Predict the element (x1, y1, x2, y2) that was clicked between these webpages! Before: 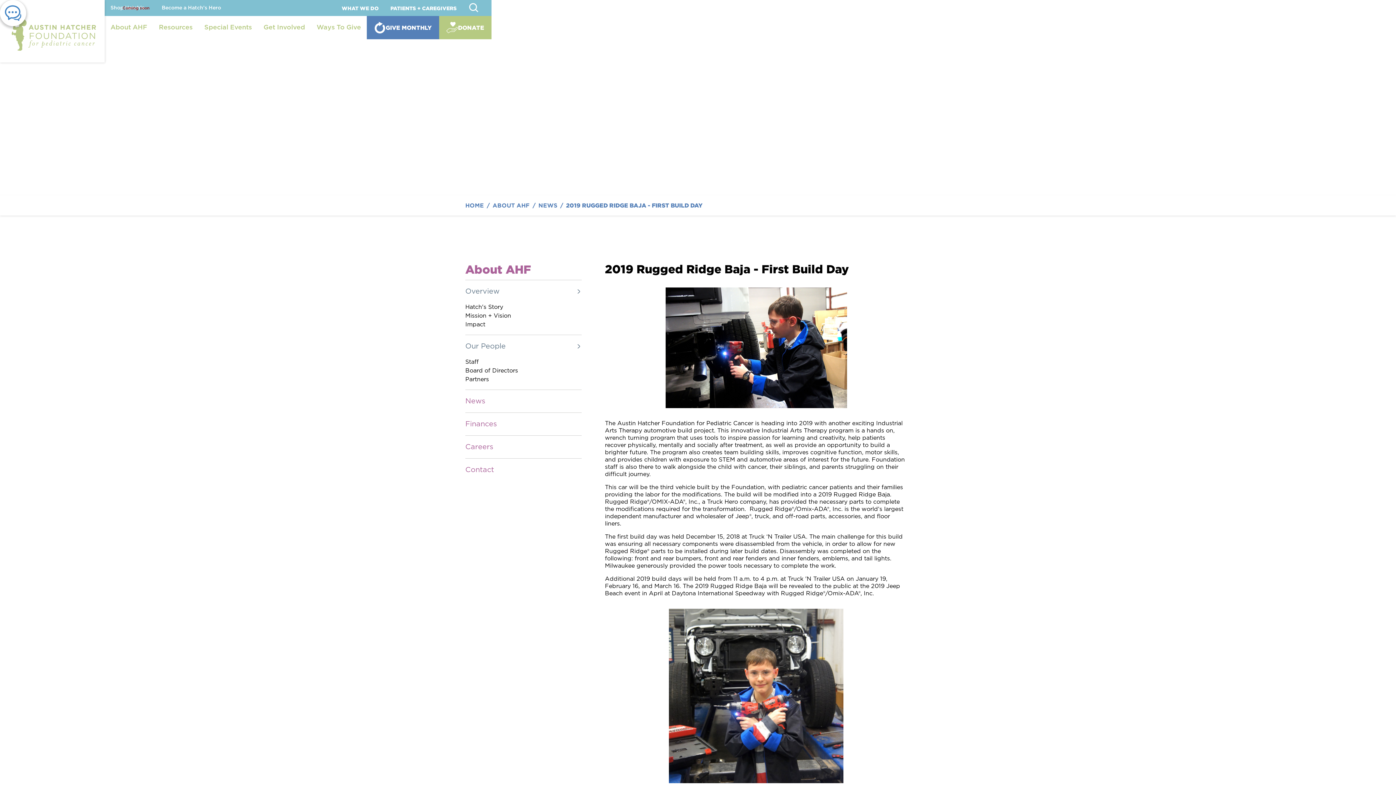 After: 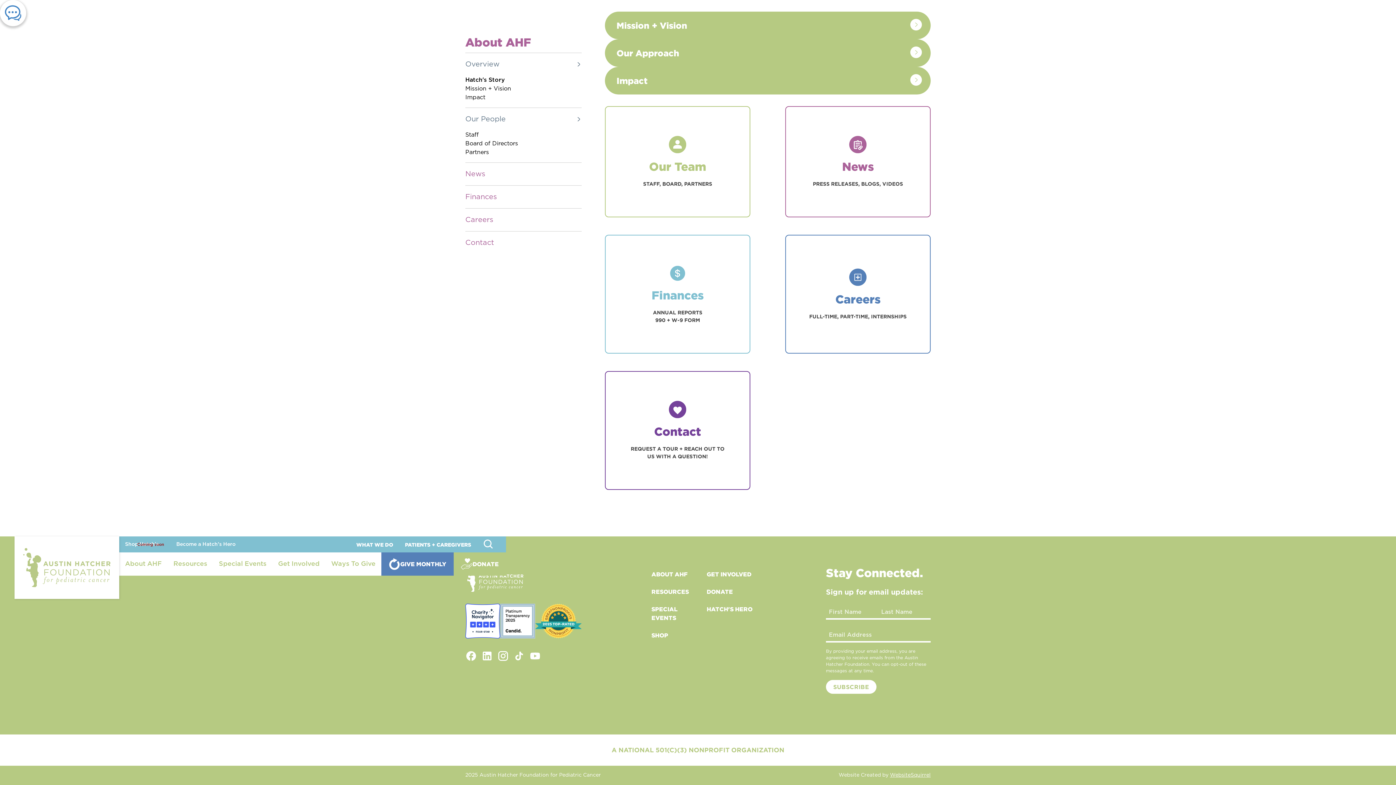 Action: label: Mission + Vision
 bbox: (465, 311, 511, 320)